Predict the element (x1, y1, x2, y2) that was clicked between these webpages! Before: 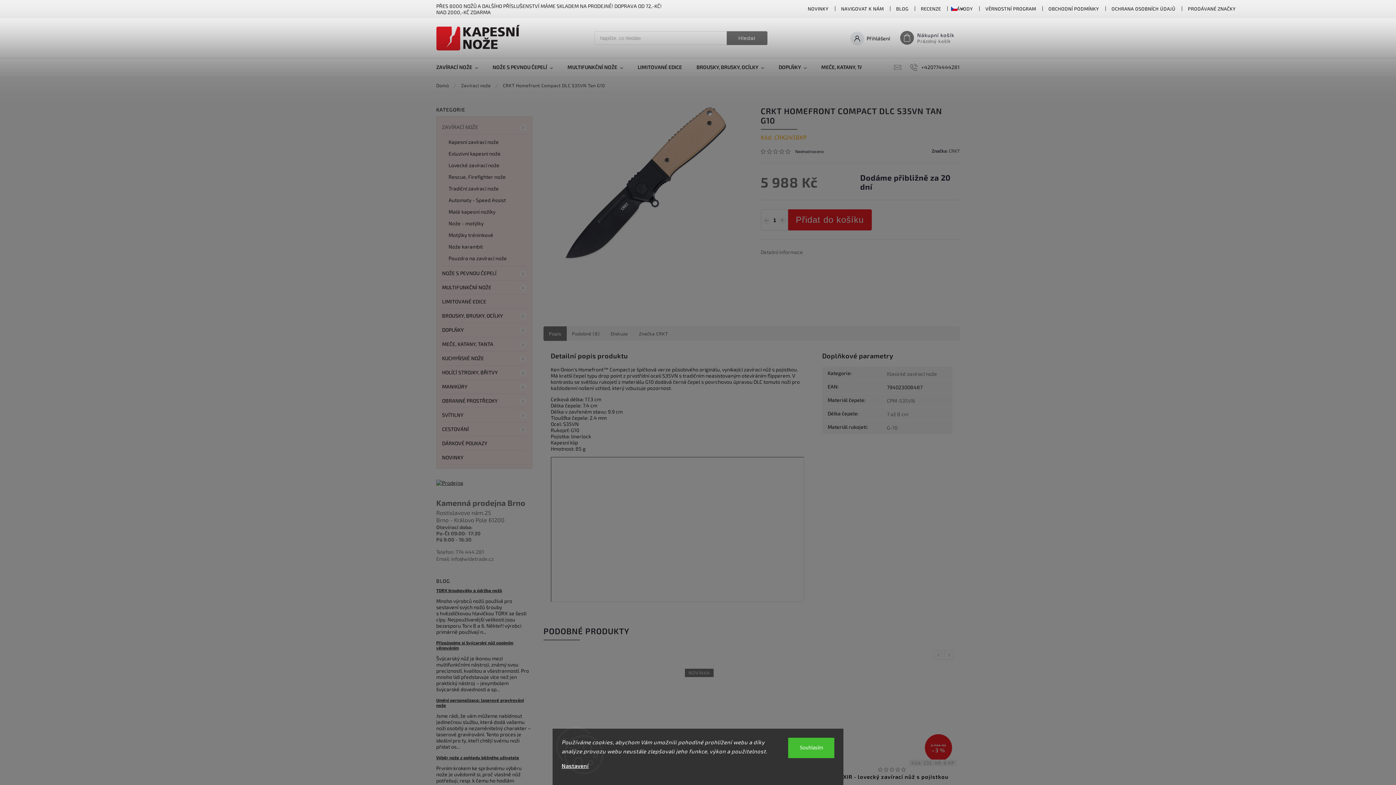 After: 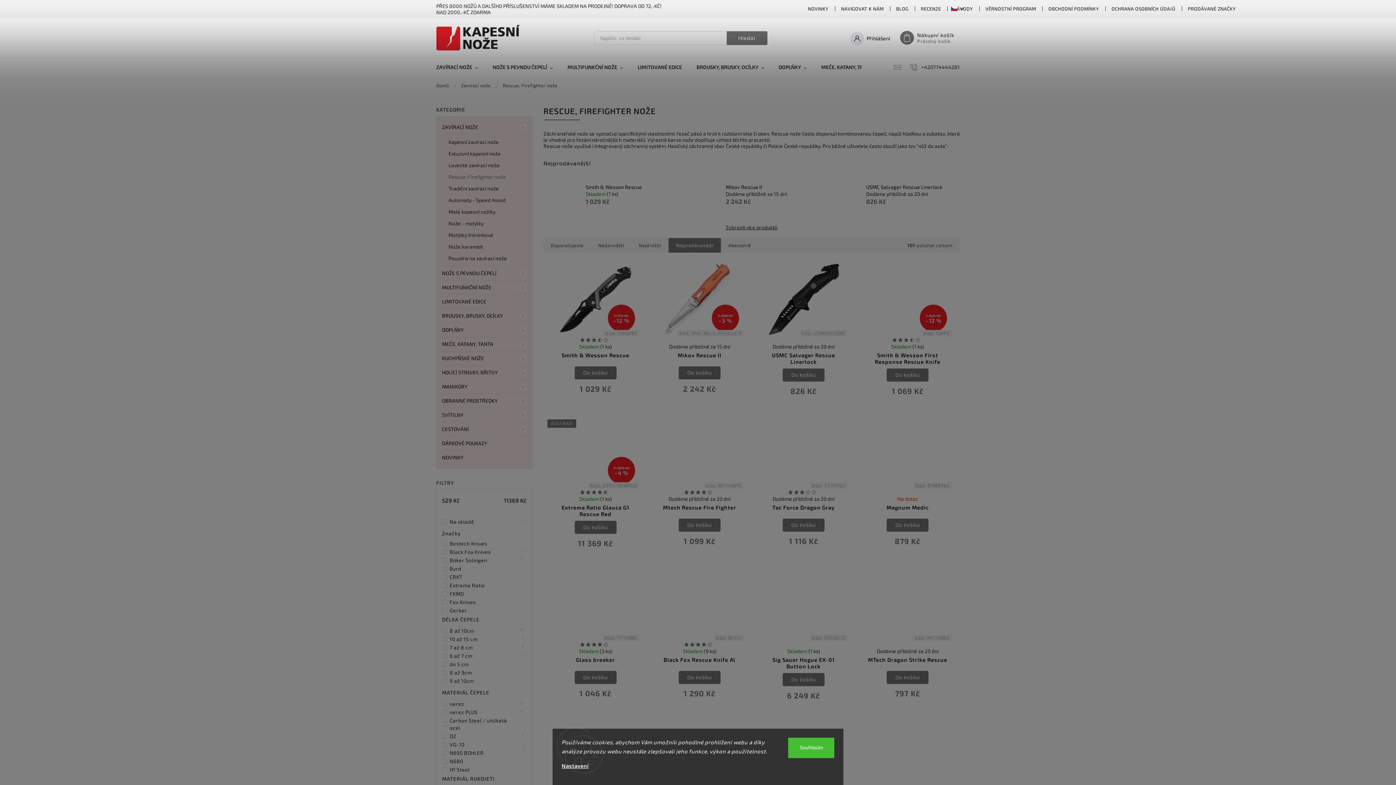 Action: bbox: (442, 171, 526, 182) label: Rescue, Firefighter nože